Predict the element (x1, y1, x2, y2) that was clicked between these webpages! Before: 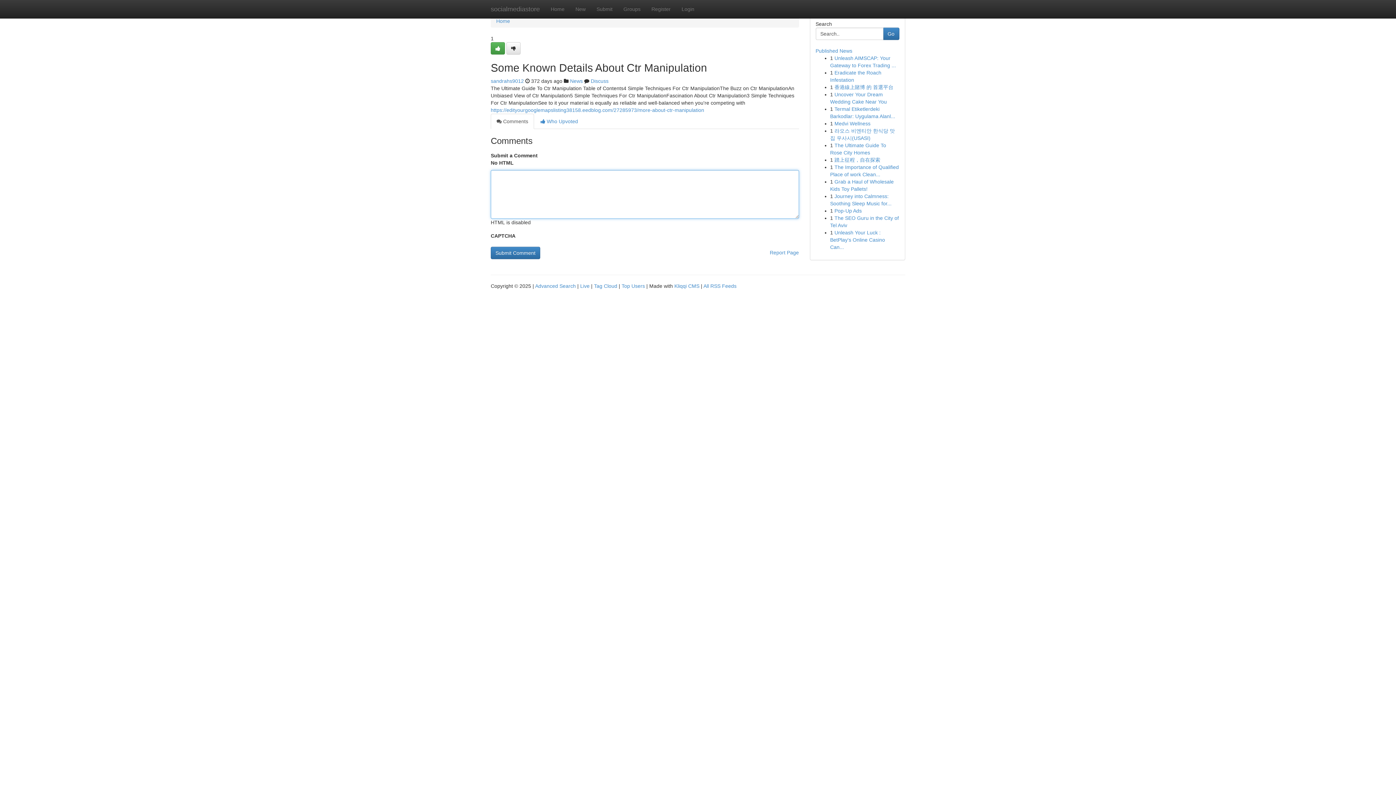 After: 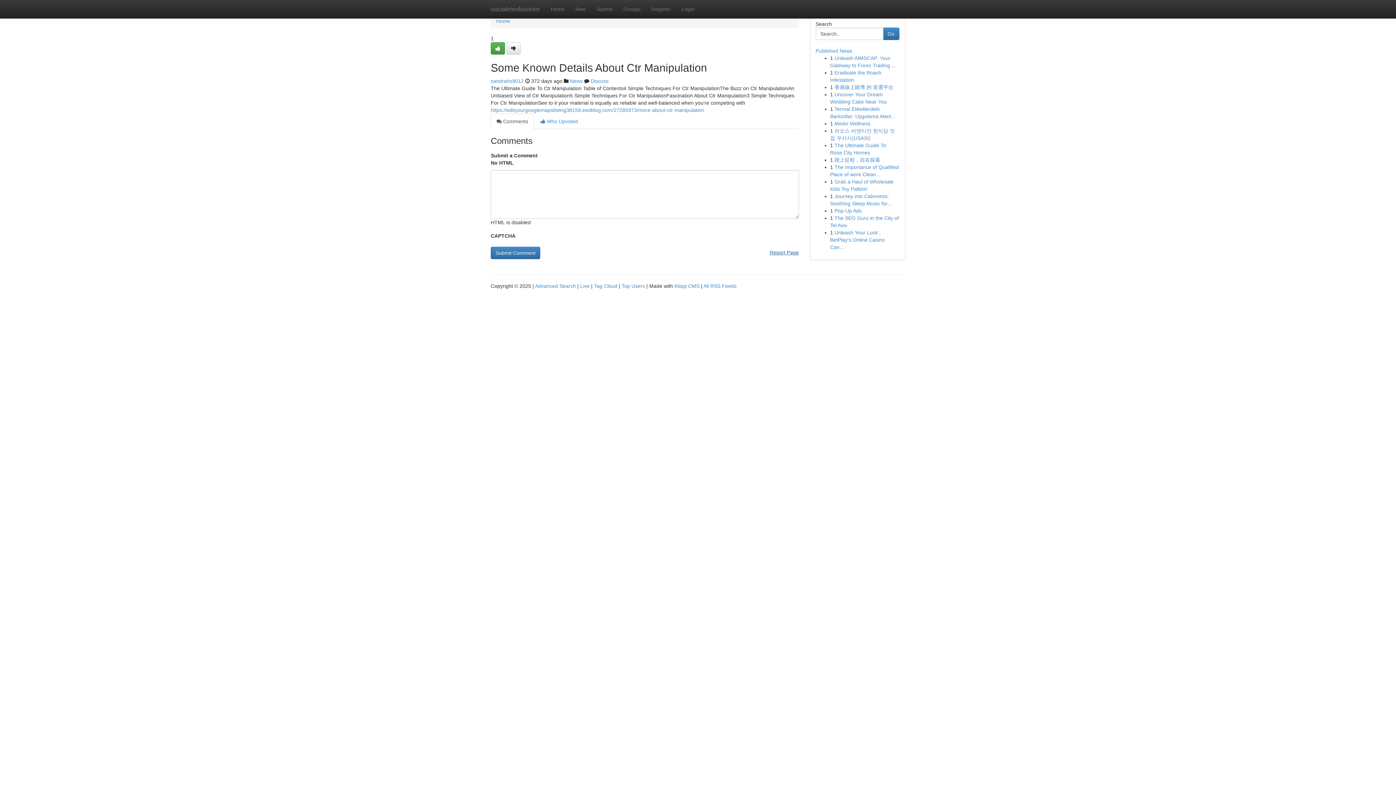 Action: bbox: (770, 246, 799, 258) label: Report Page